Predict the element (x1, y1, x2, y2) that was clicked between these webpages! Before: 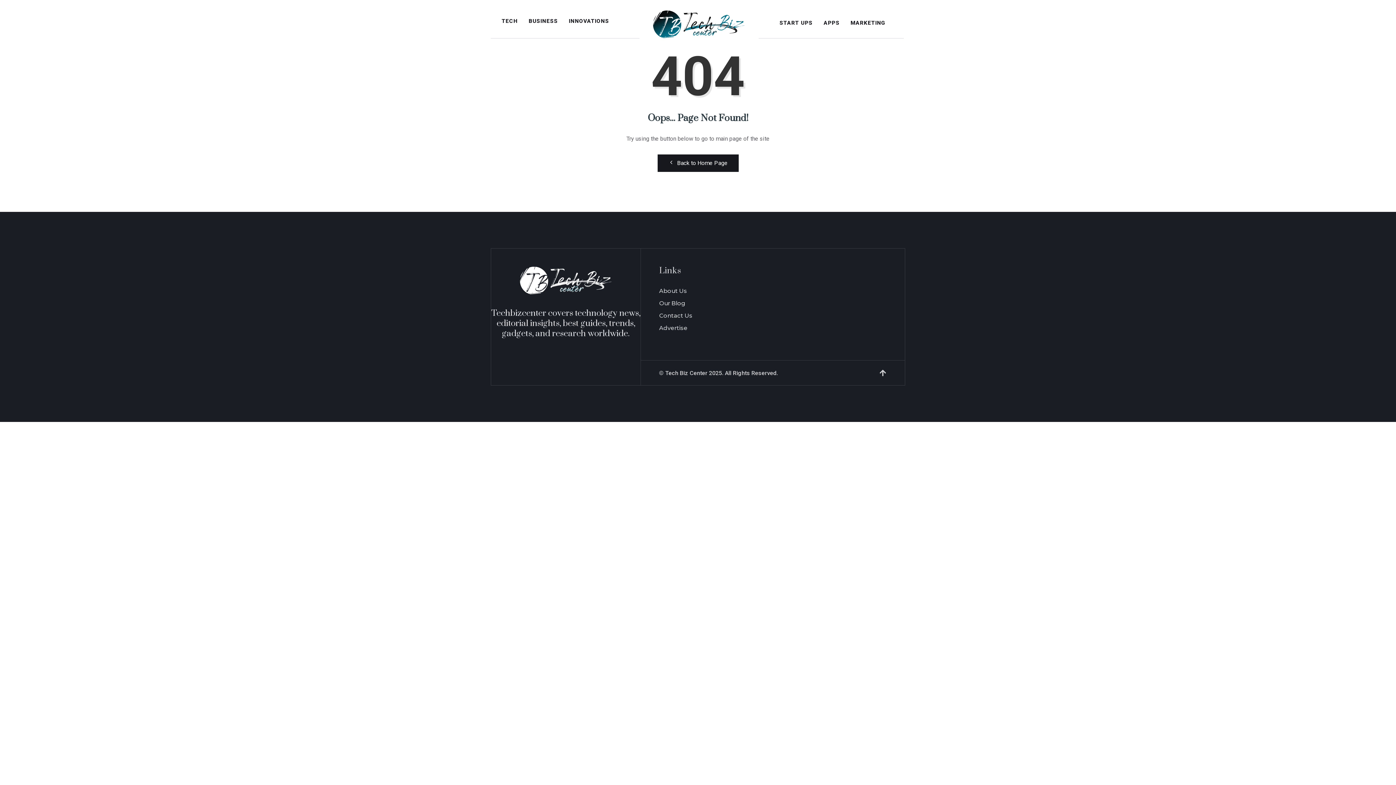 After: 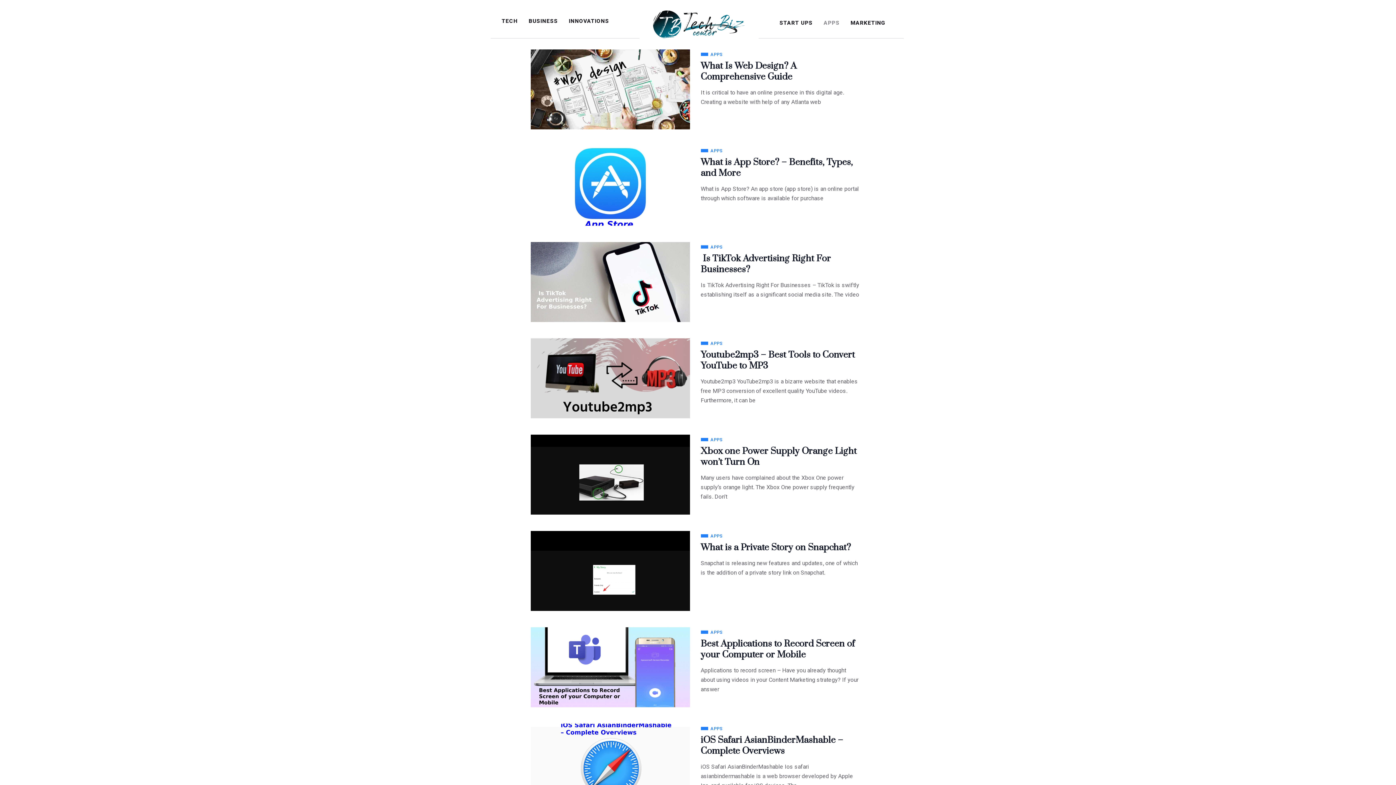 Action: bbox: (818, 17, 845, 28) label: APPS